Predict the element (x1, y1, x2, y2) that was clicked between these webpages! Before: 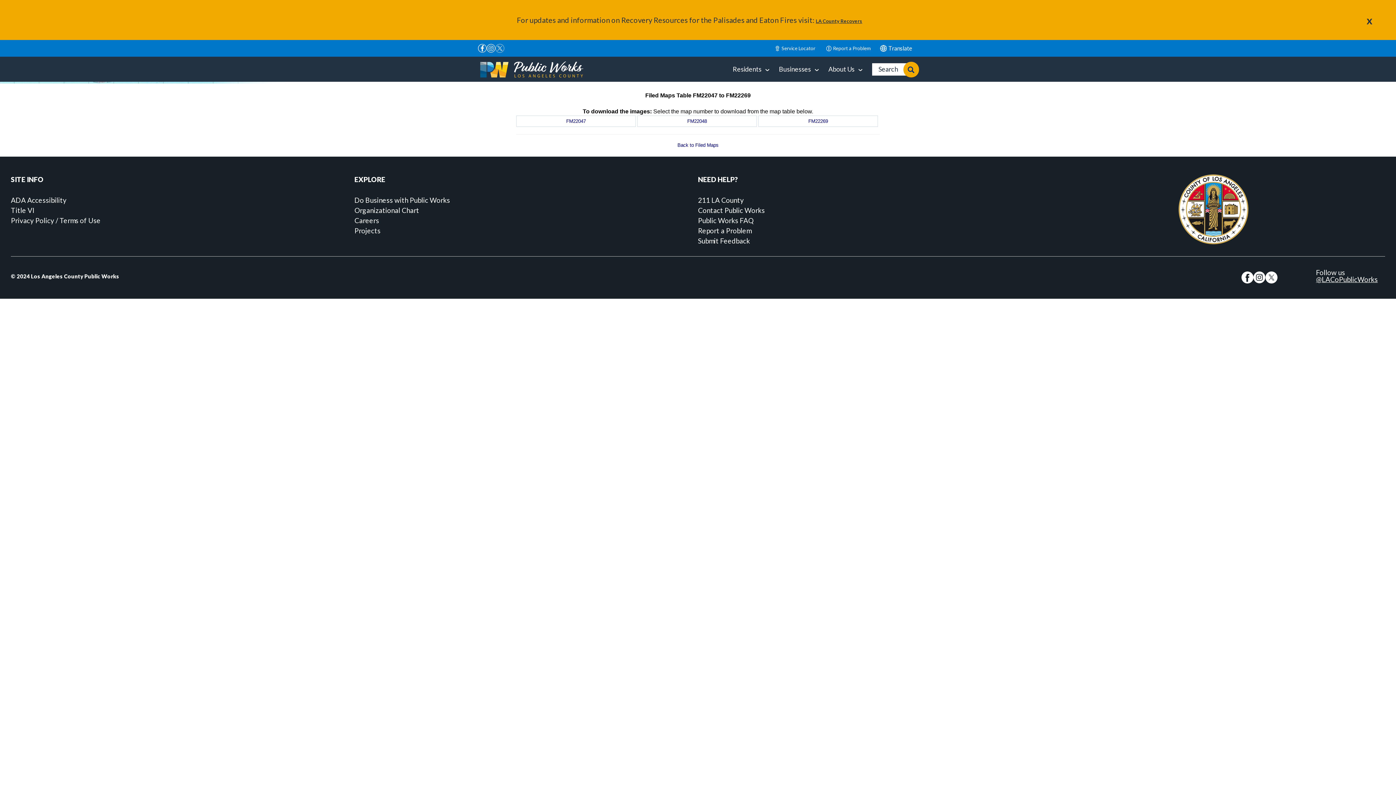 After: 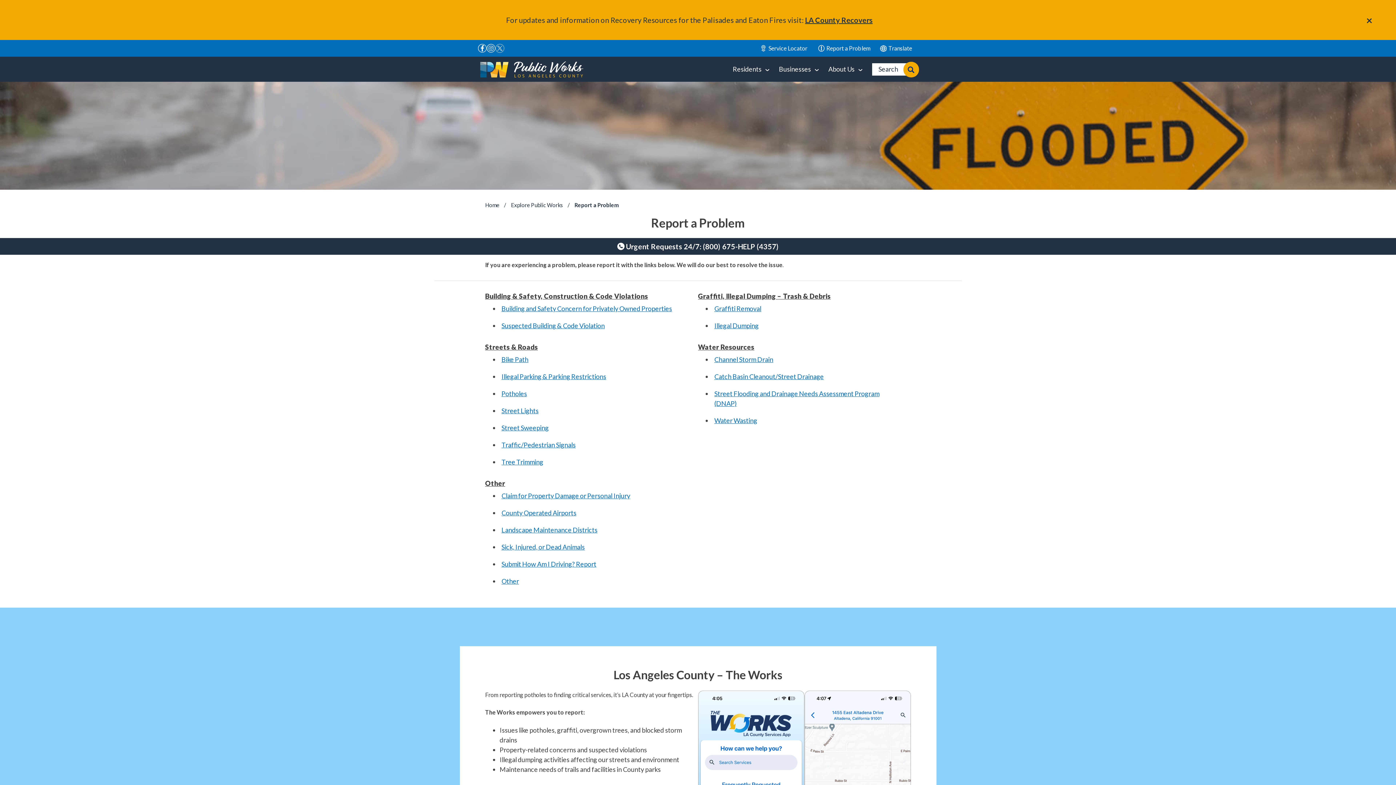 Action: bbox: (820, 41, 876, 55) label: Report a Problem